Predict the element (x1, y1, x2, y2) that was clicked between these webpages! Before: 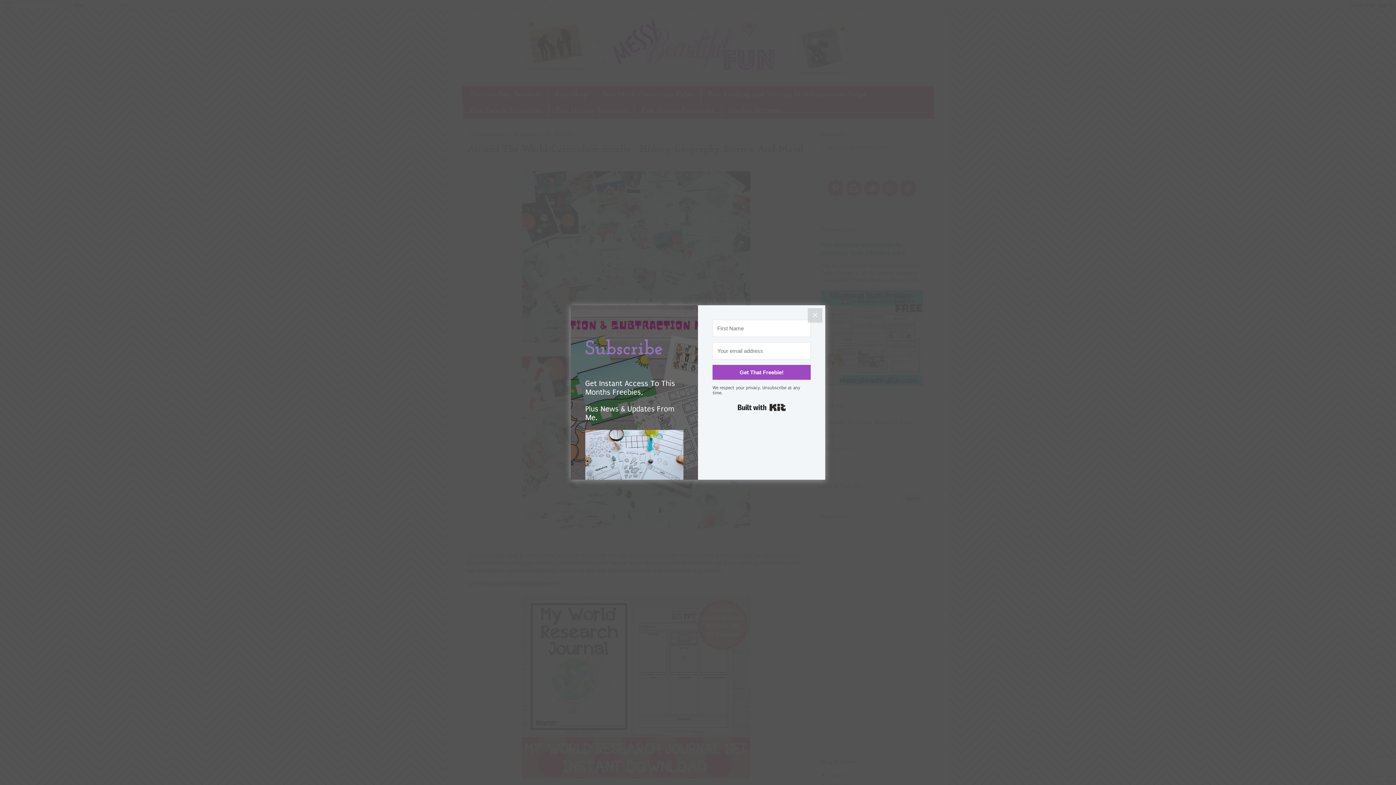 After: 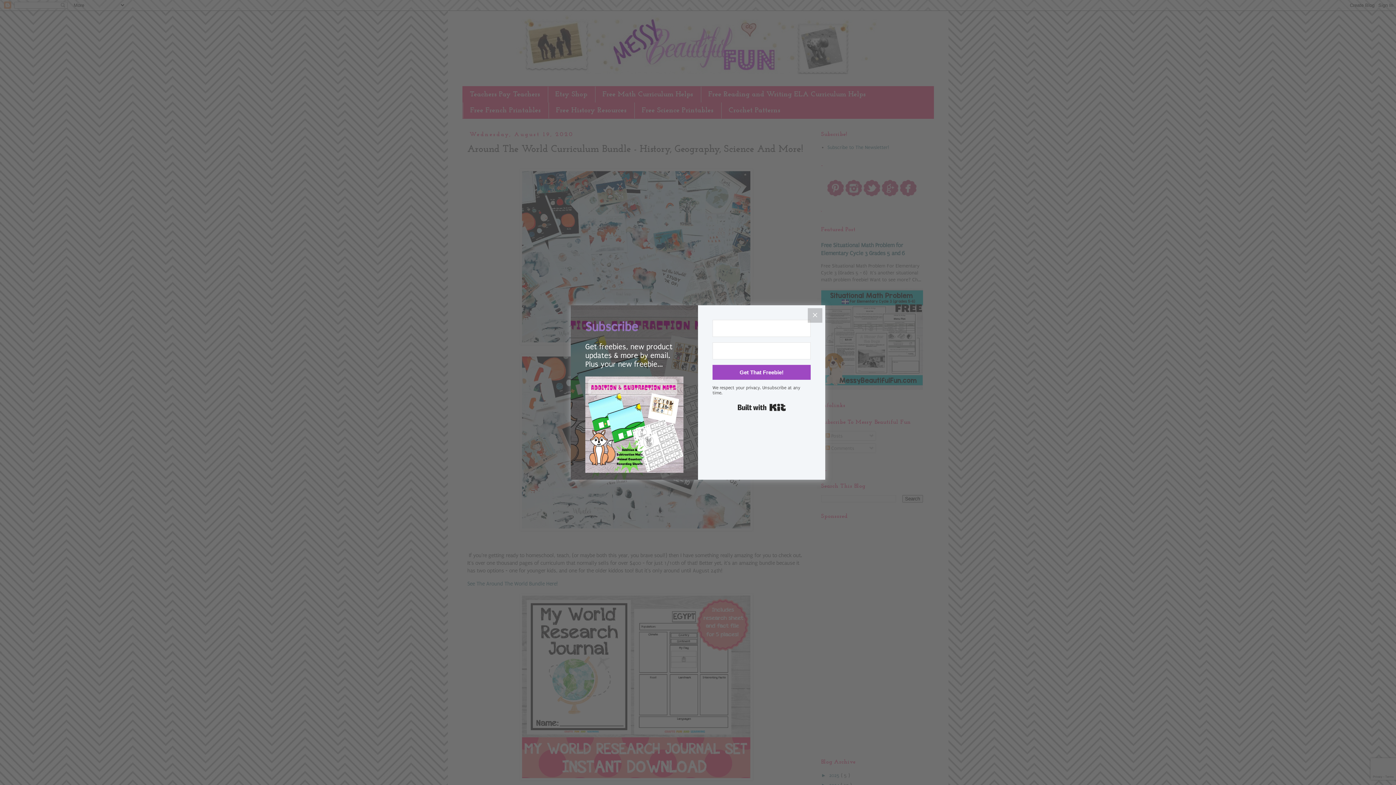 Action: label: Close bbox: (808, 308, 822, 322)